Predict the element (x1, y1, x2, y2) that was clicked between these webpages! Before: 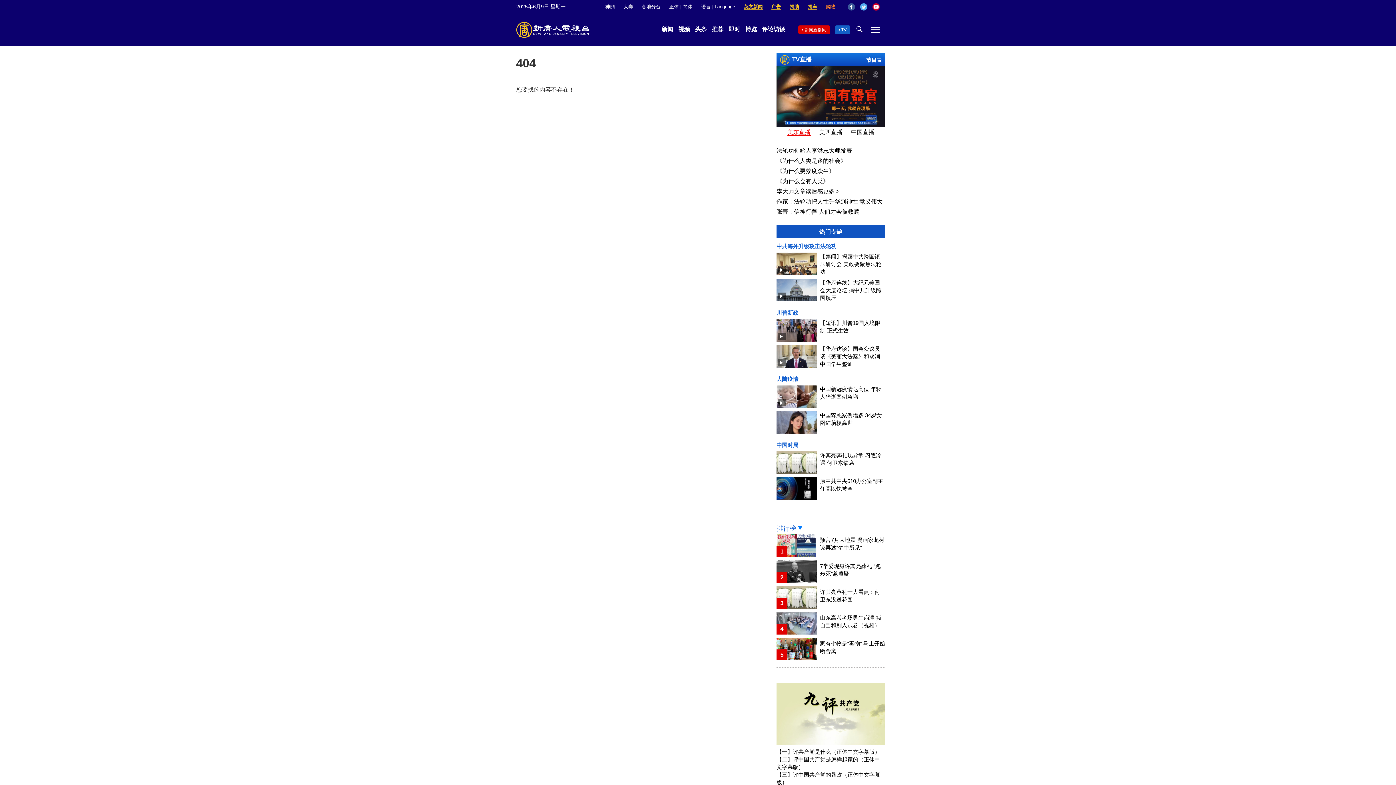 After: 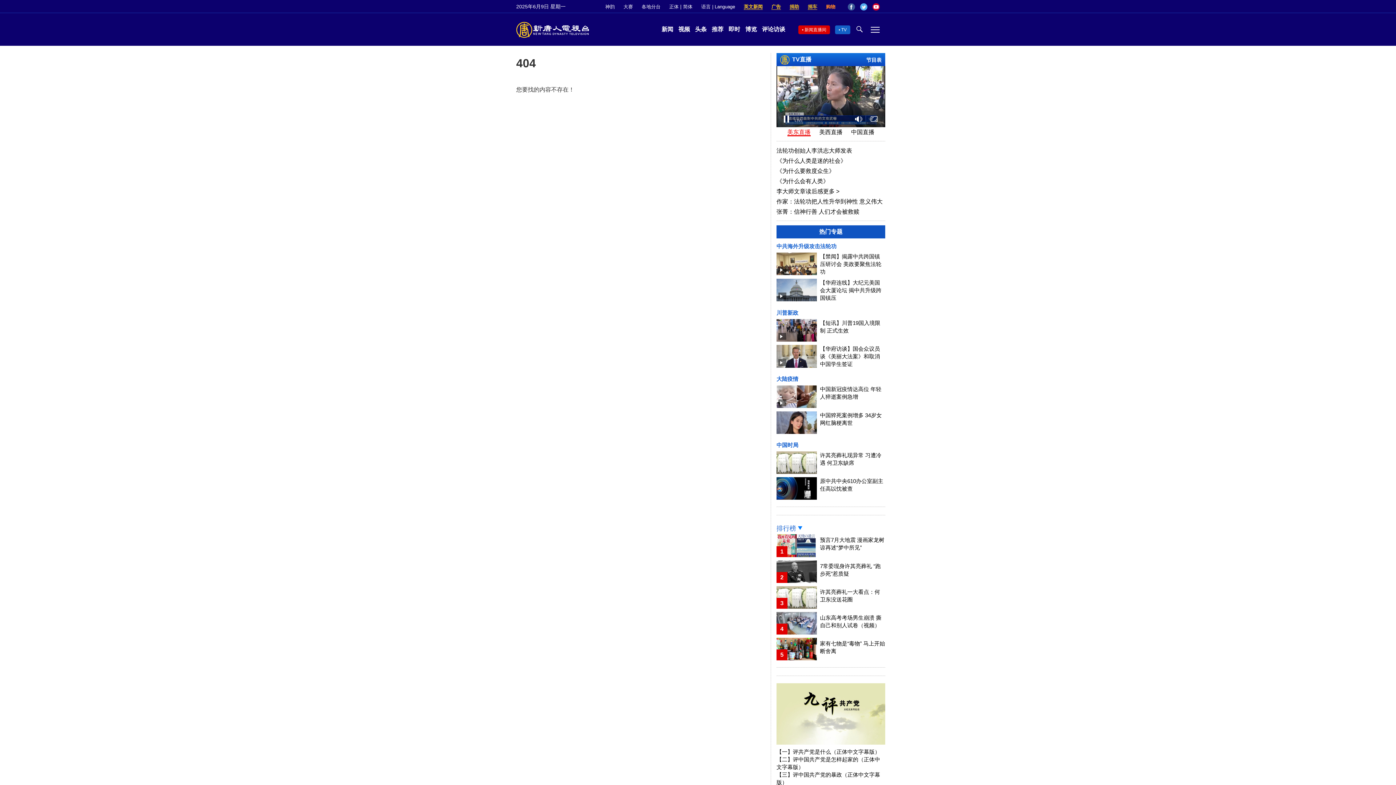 Action: label: Fullscreen bbox: (867, 110, 881, 127)